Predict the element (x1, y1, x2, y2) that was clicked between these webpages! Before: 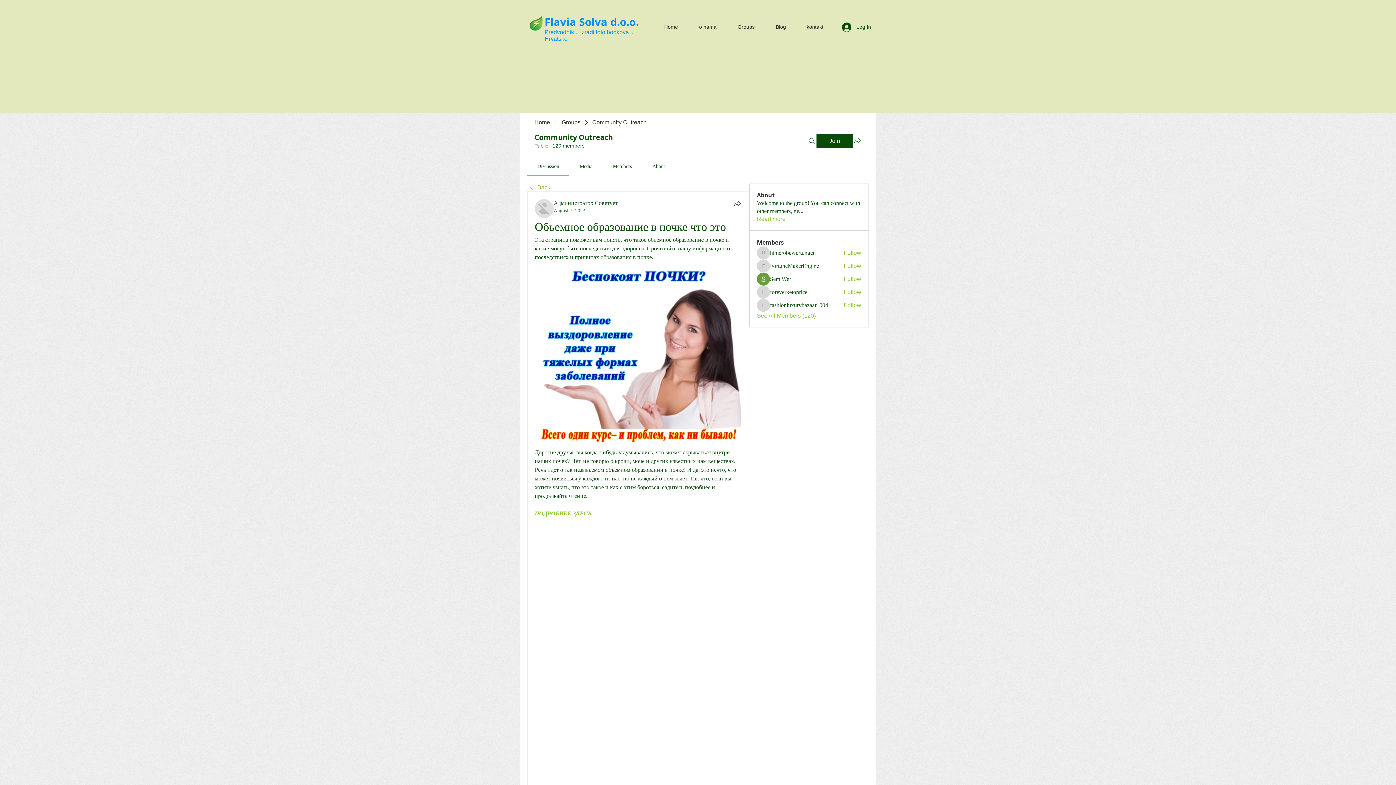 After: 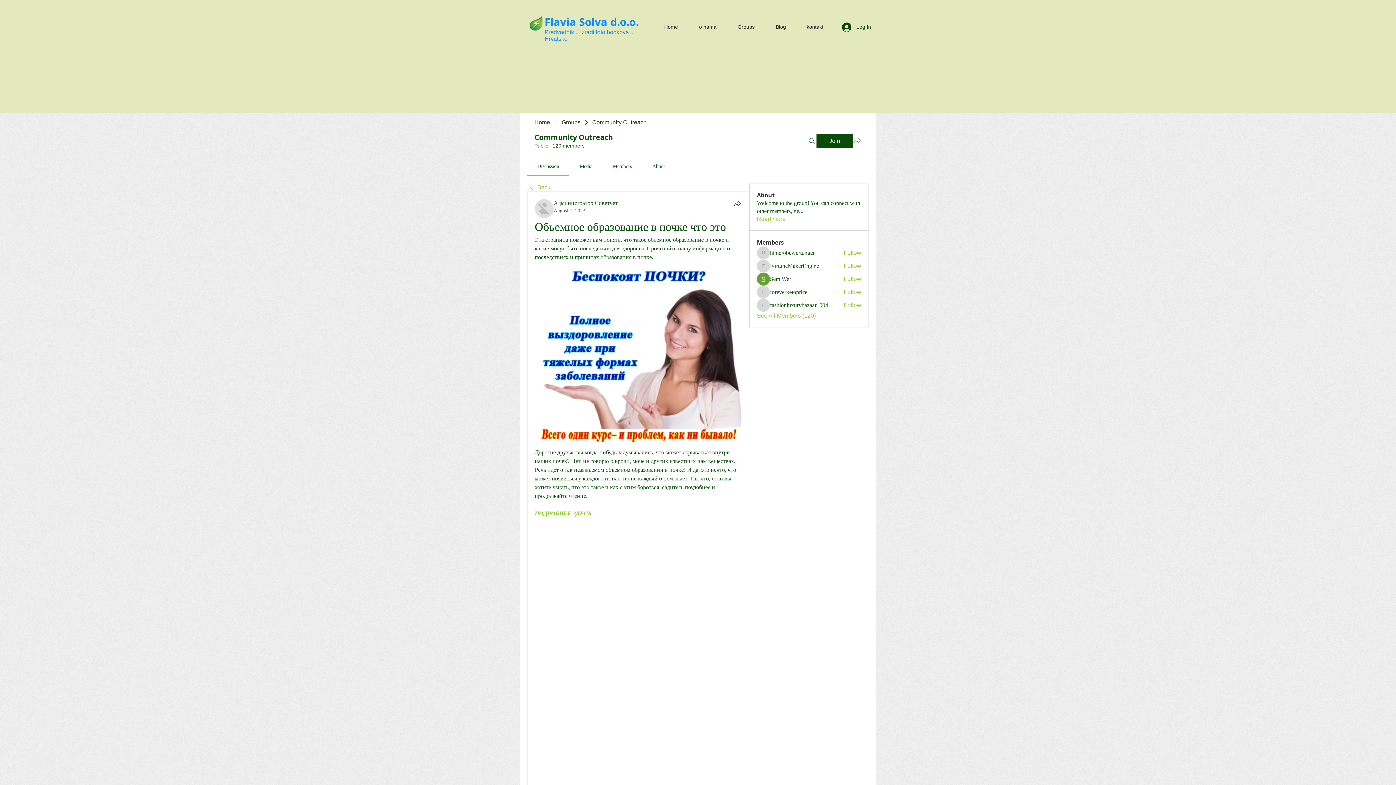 Action: bbox: (853, 136, 861, 144) label: Share group